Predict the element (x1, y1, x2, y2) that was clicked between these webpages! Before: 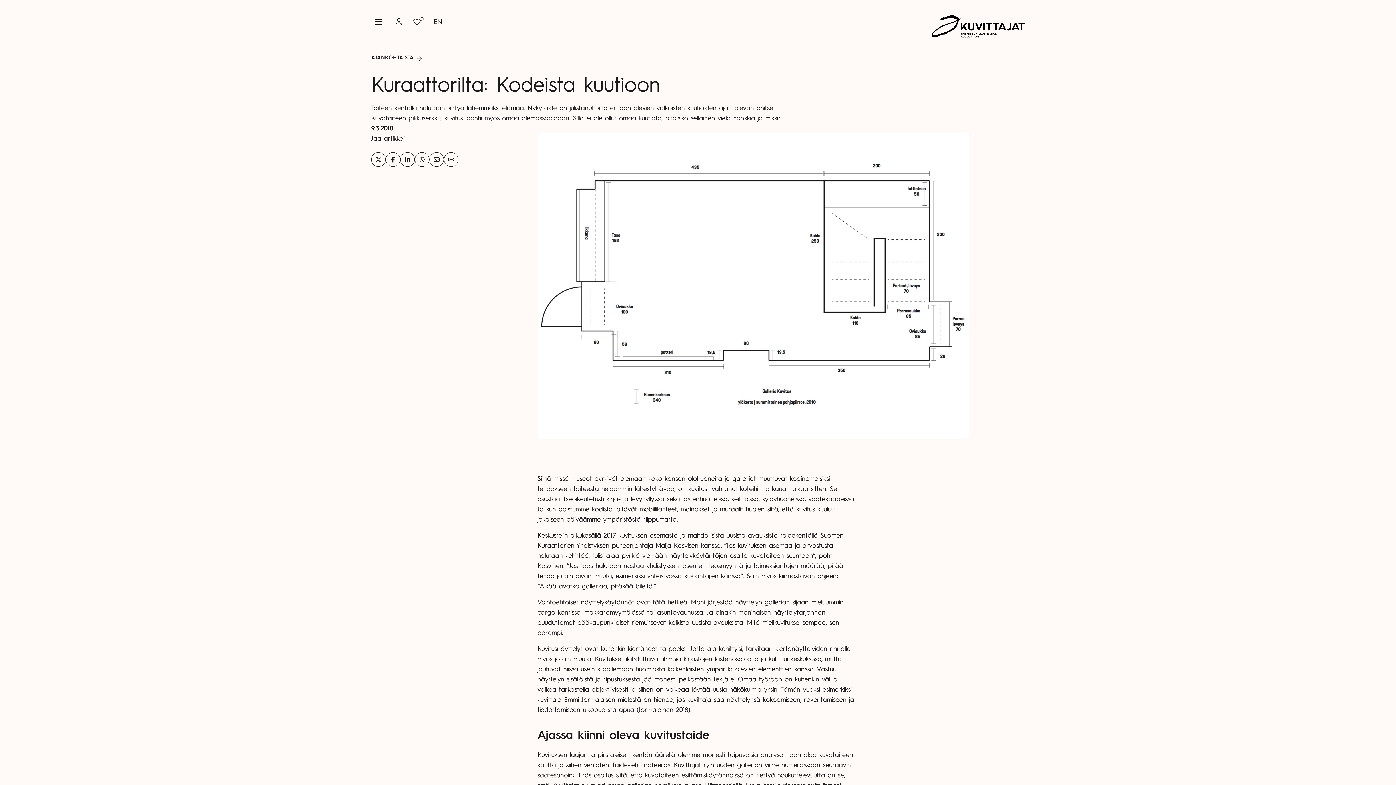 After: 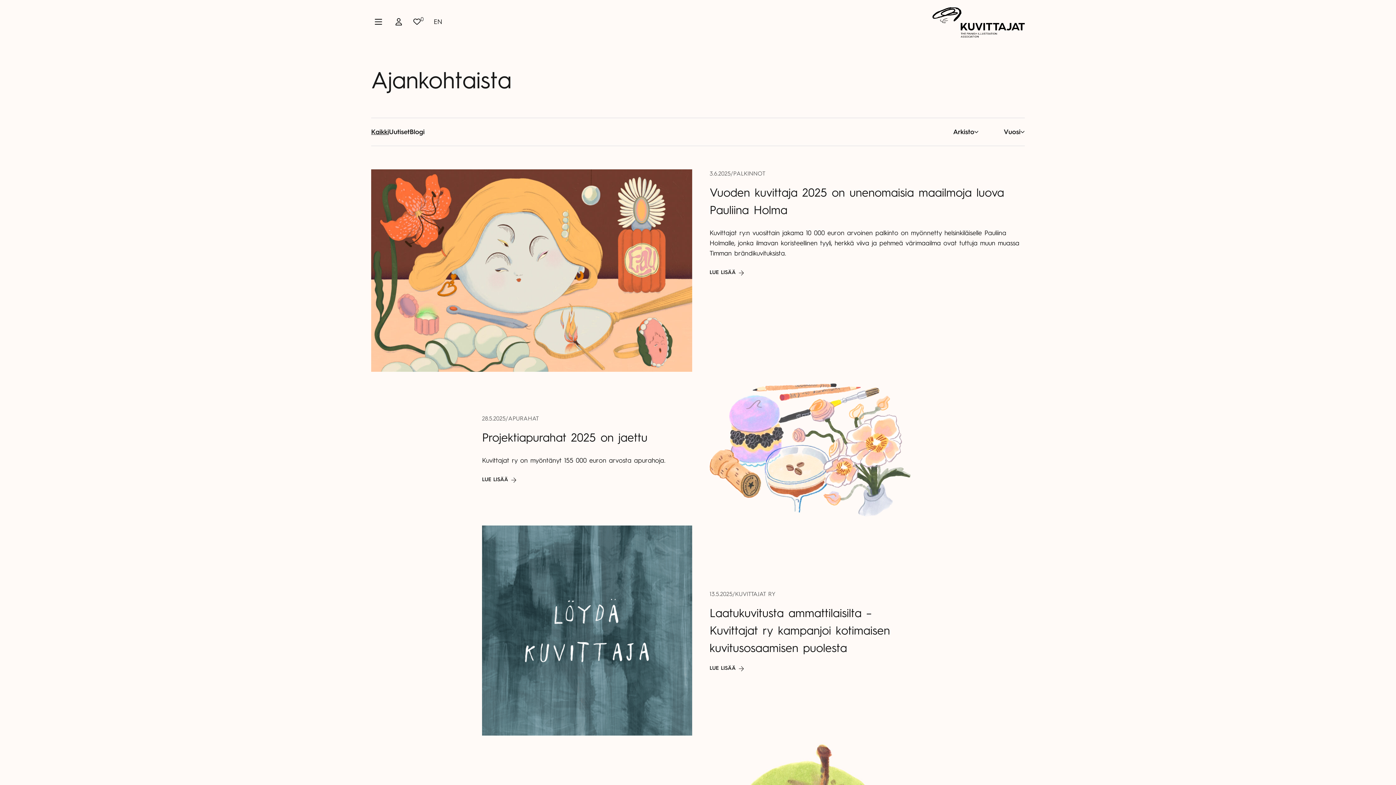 Action: label: AJANKOHTAISTA bbox: (371, 55, 423, 61)